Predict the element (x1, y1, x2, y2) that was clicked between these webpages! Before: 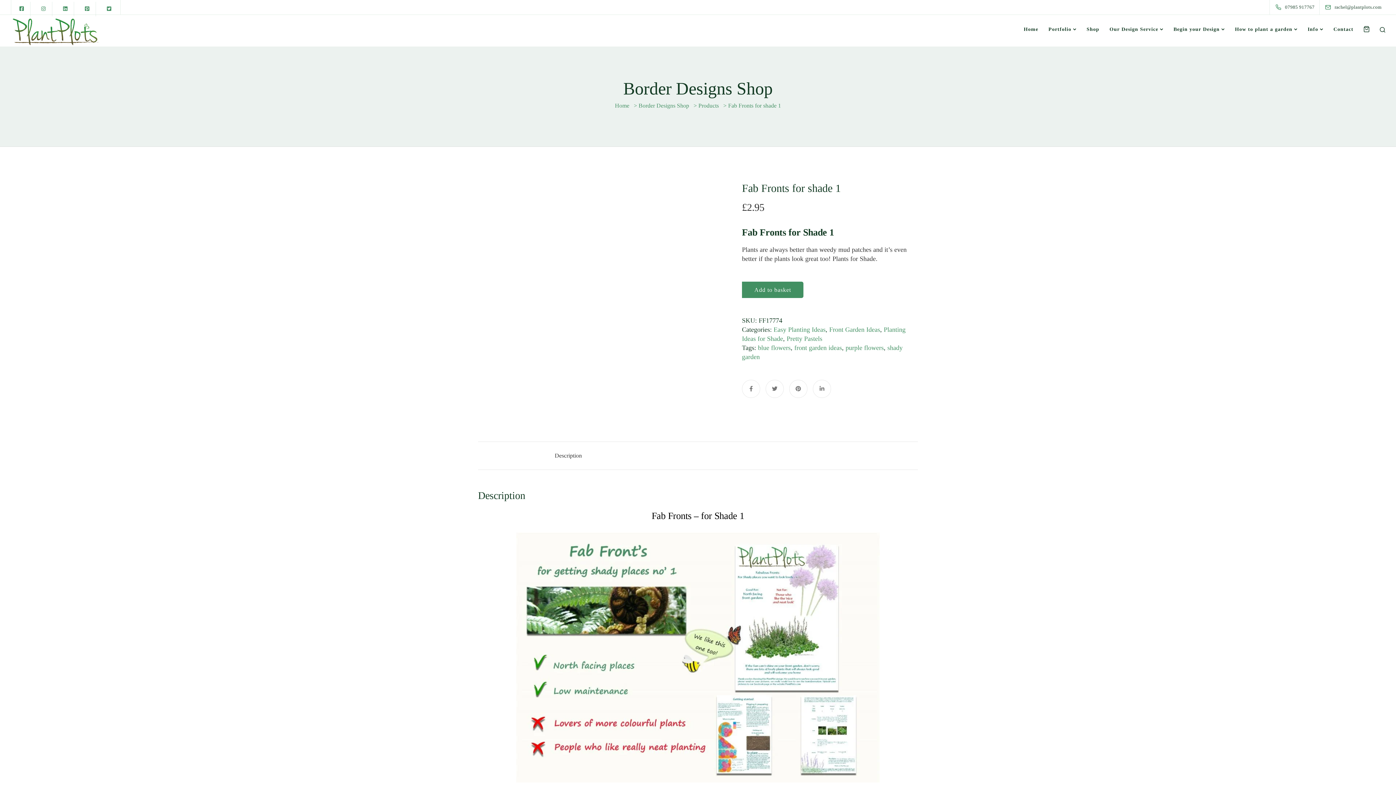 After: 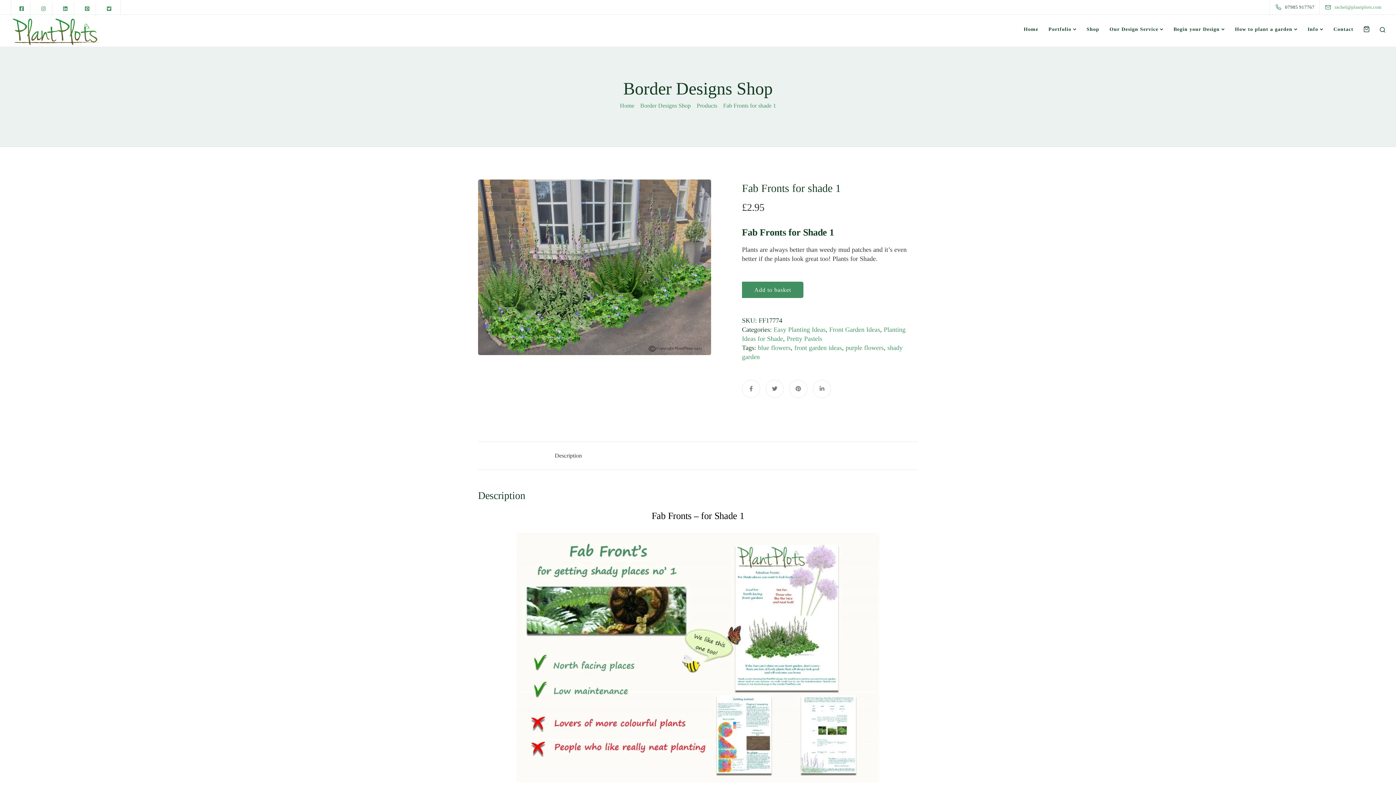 Action: label: rachel@plantplots.com bbox: (1335, 4, 1385, 9)